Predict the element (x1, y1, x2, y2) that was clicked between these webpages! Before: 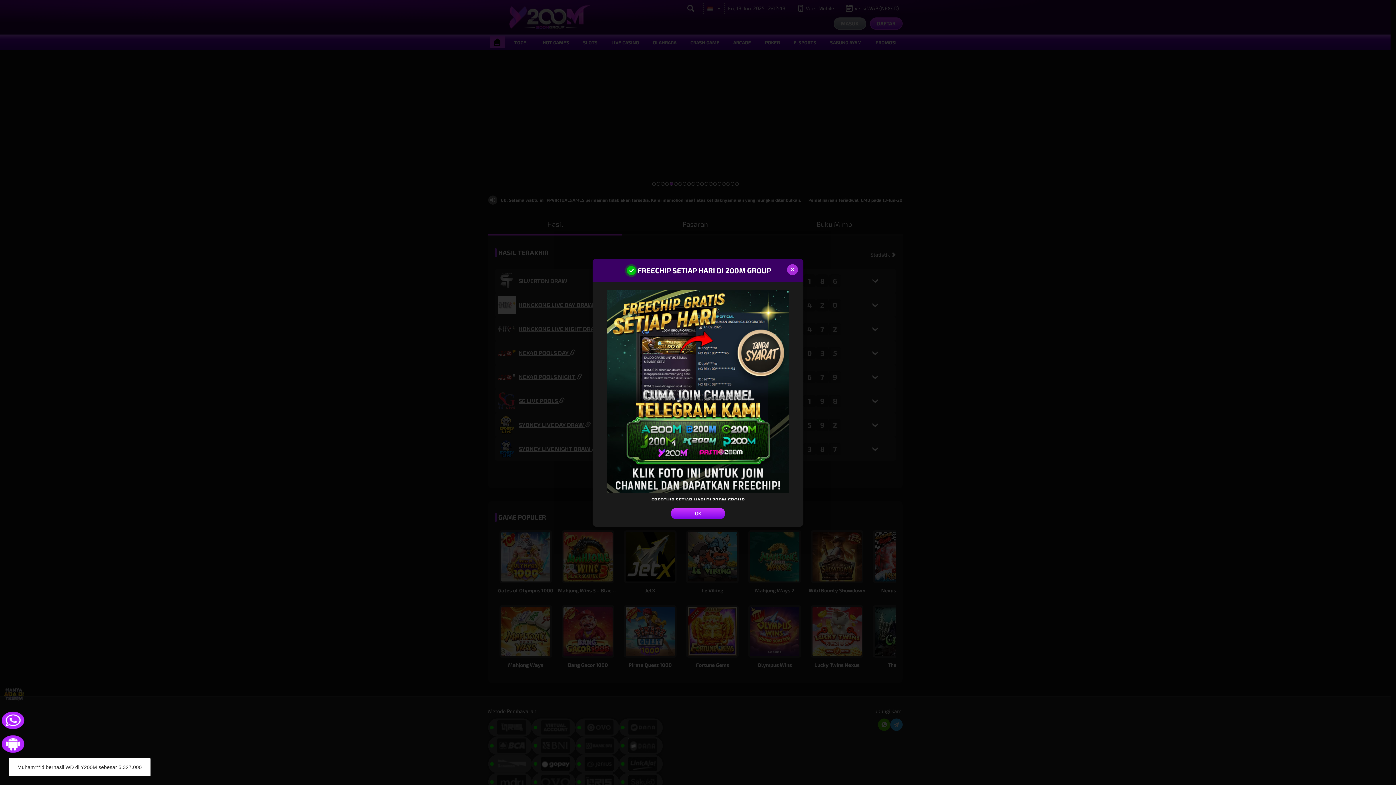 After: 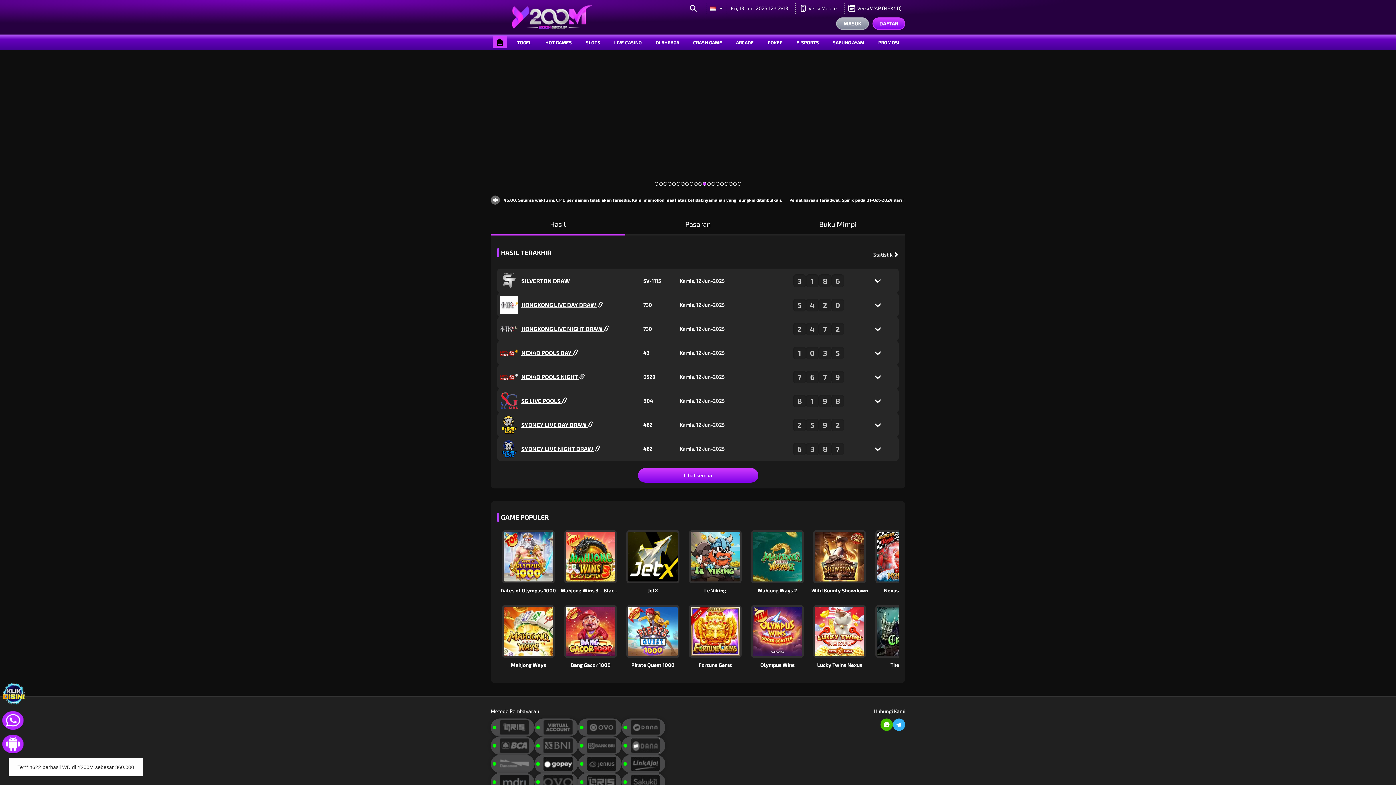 Action: bbox: (787, 264, 798, 275) label: Close